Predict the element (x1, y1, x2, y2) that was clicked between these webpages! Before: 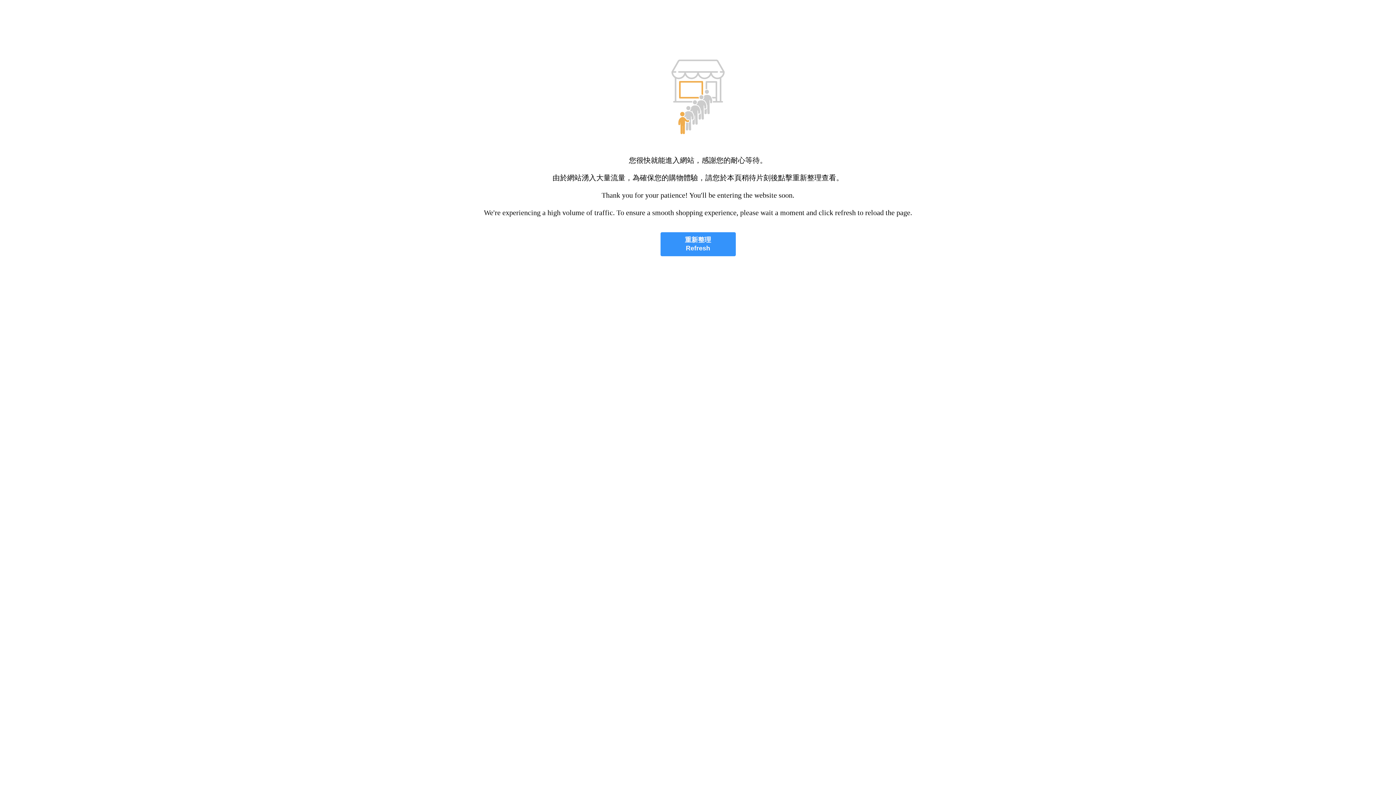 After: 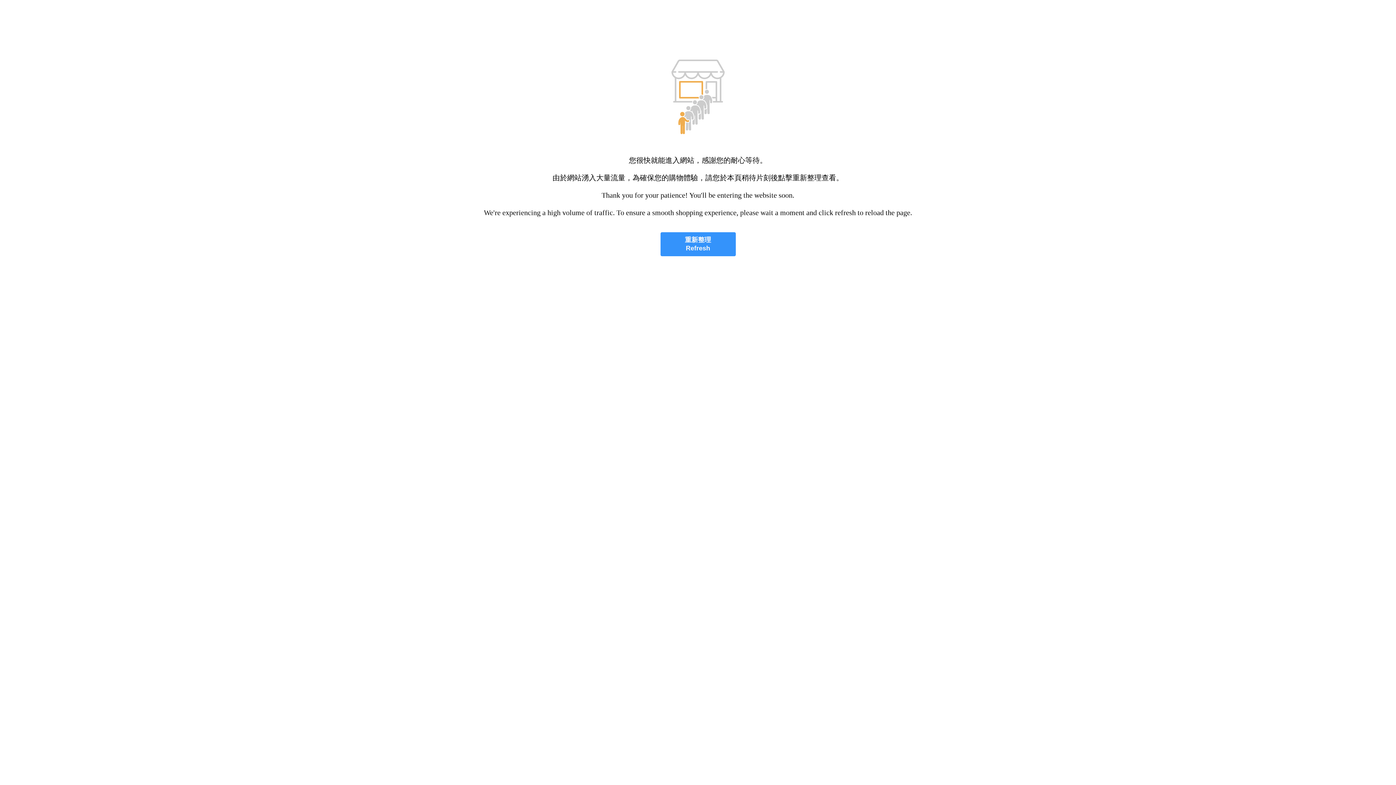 Action: label: 重新整理
Refresh bbox: (660, 232, 735, 256)